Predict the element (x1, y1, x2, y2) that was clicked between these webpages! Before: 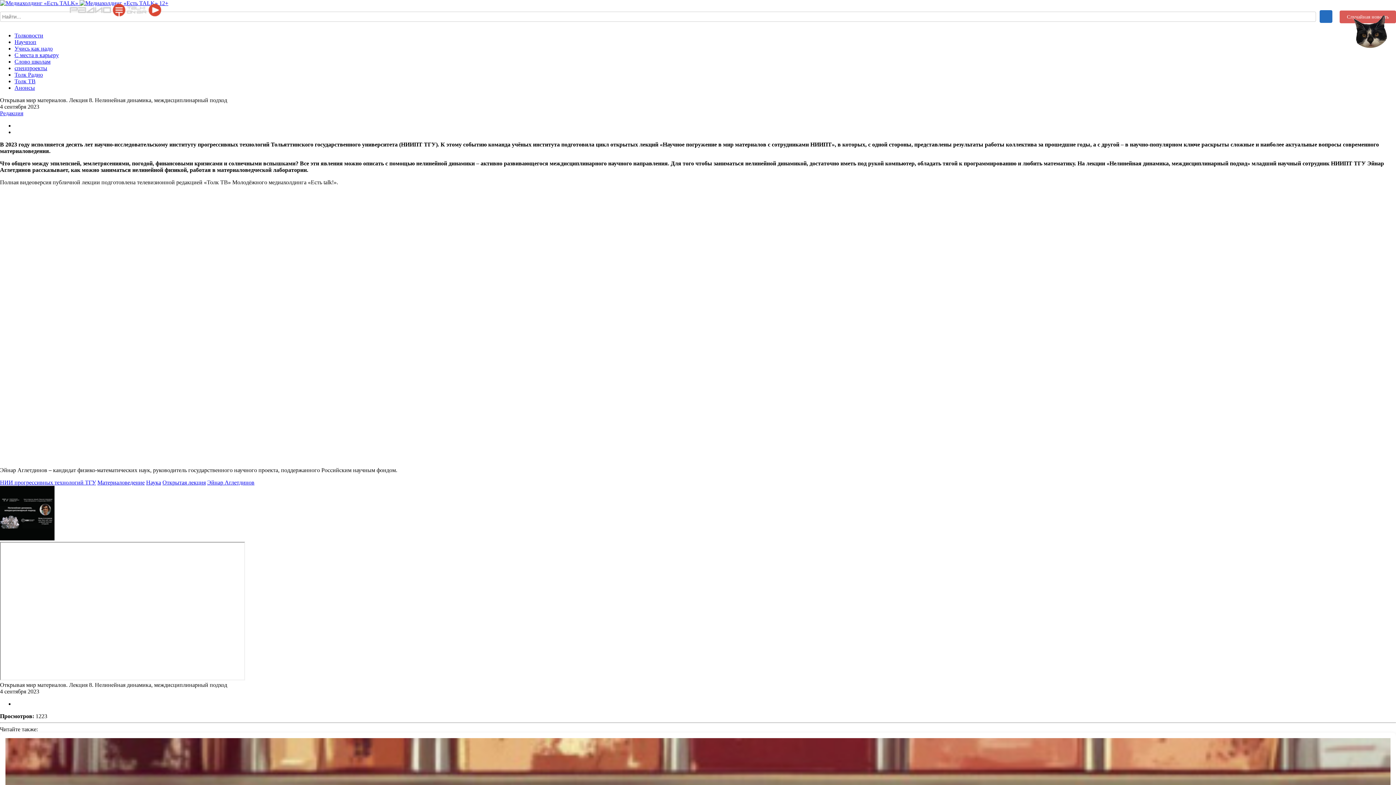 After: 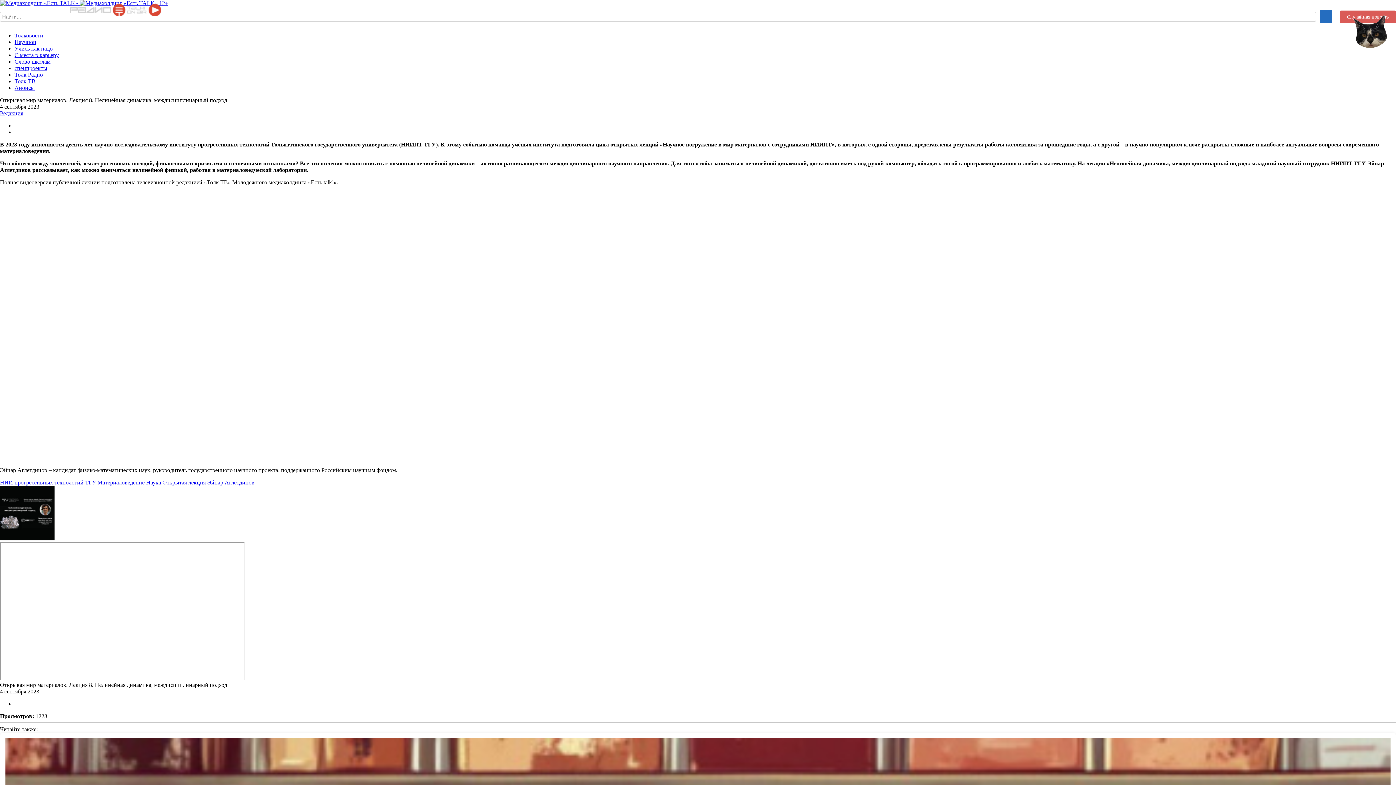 Action: bbox: (0, 535, 54, 541)